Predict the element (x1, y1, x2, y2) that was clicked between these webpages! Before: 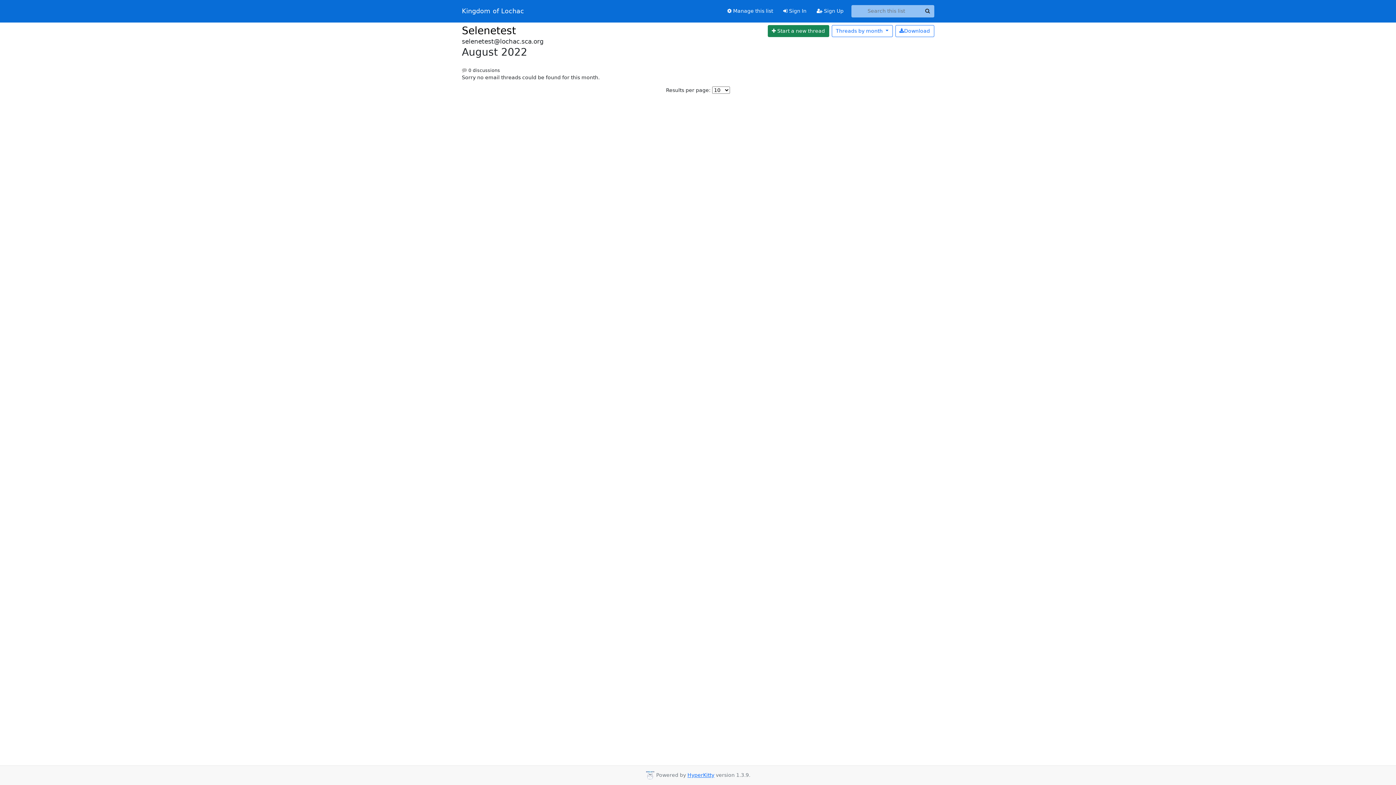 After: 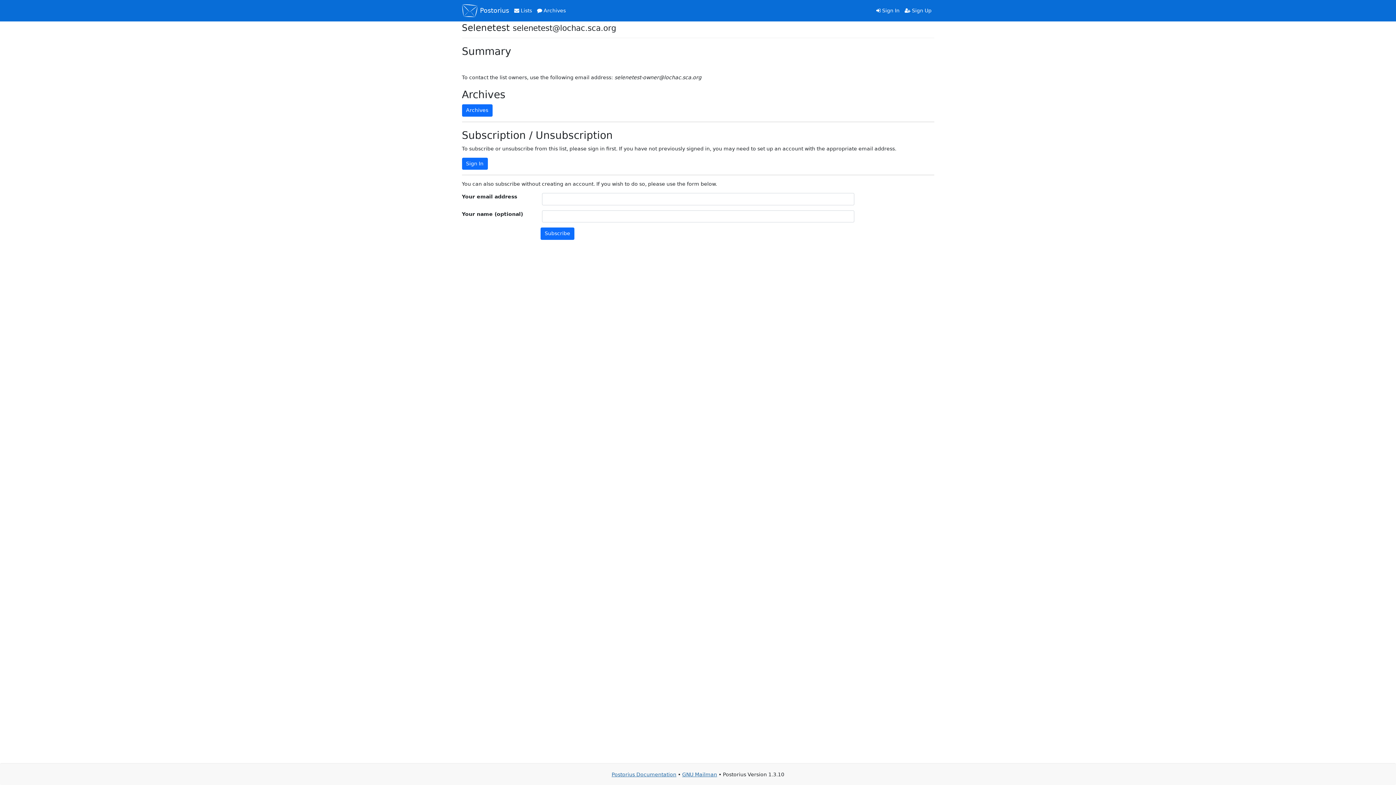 Action: bbox: (722, 4, 778, 17) label:  Manage this list